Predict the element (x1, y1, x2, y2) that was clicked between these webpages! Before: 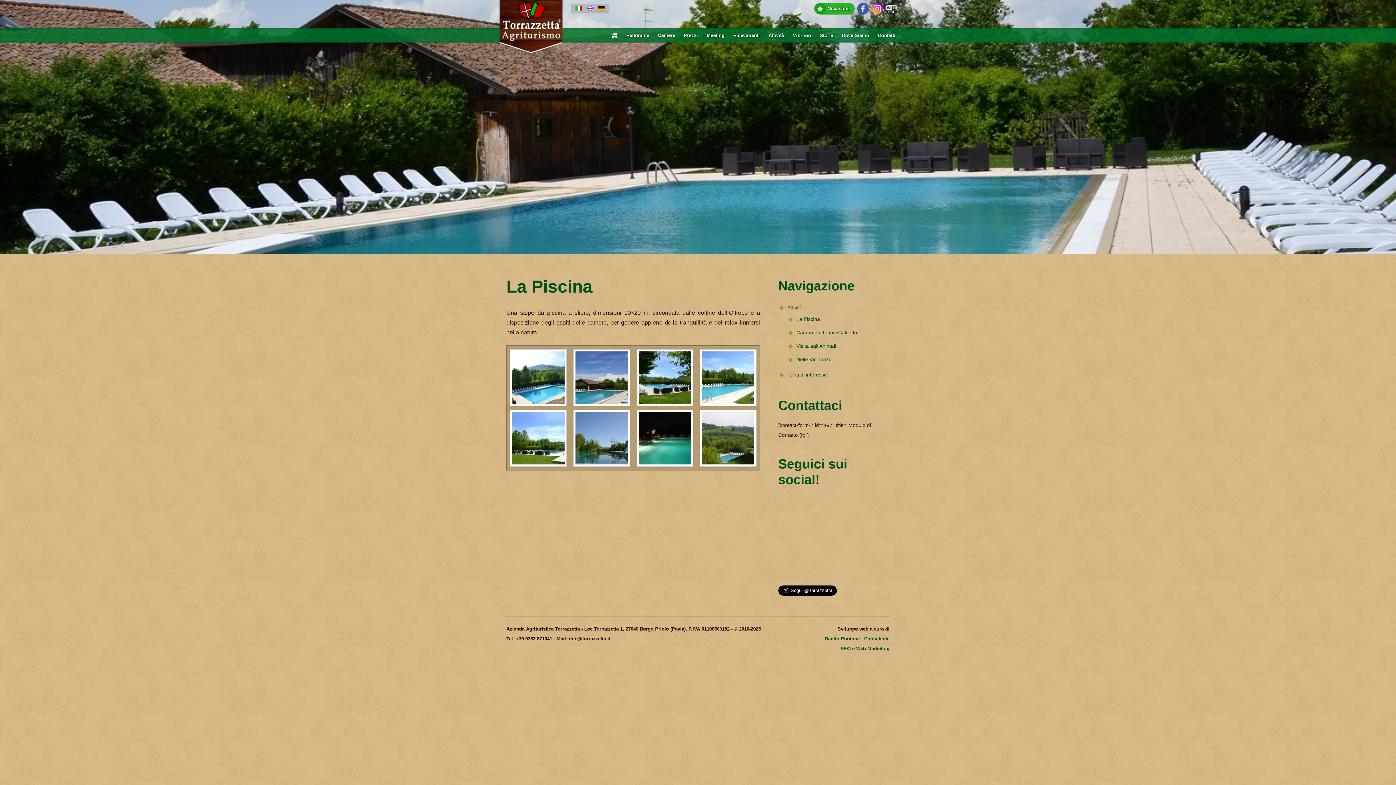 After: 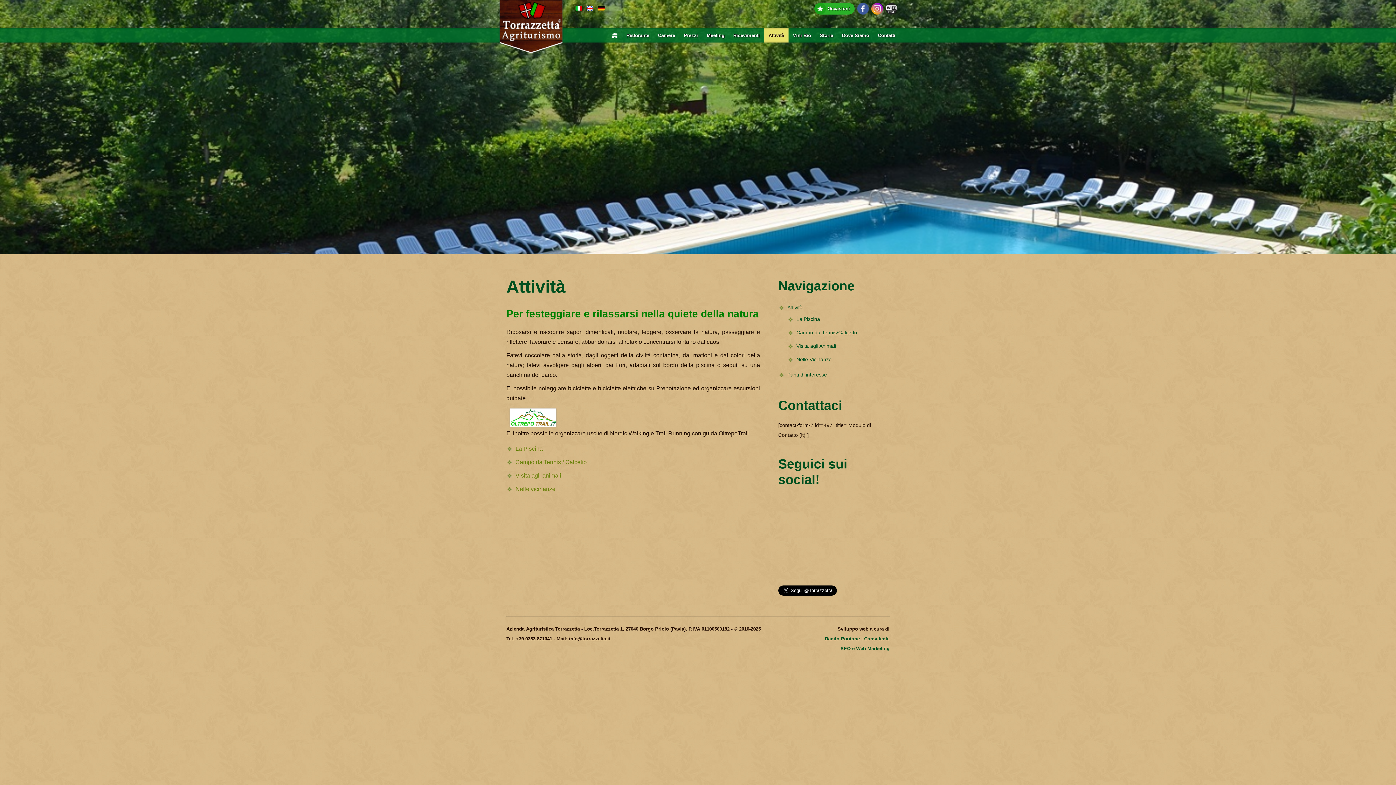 Action: label: Attività bbox: (768, 32, 785, 38)